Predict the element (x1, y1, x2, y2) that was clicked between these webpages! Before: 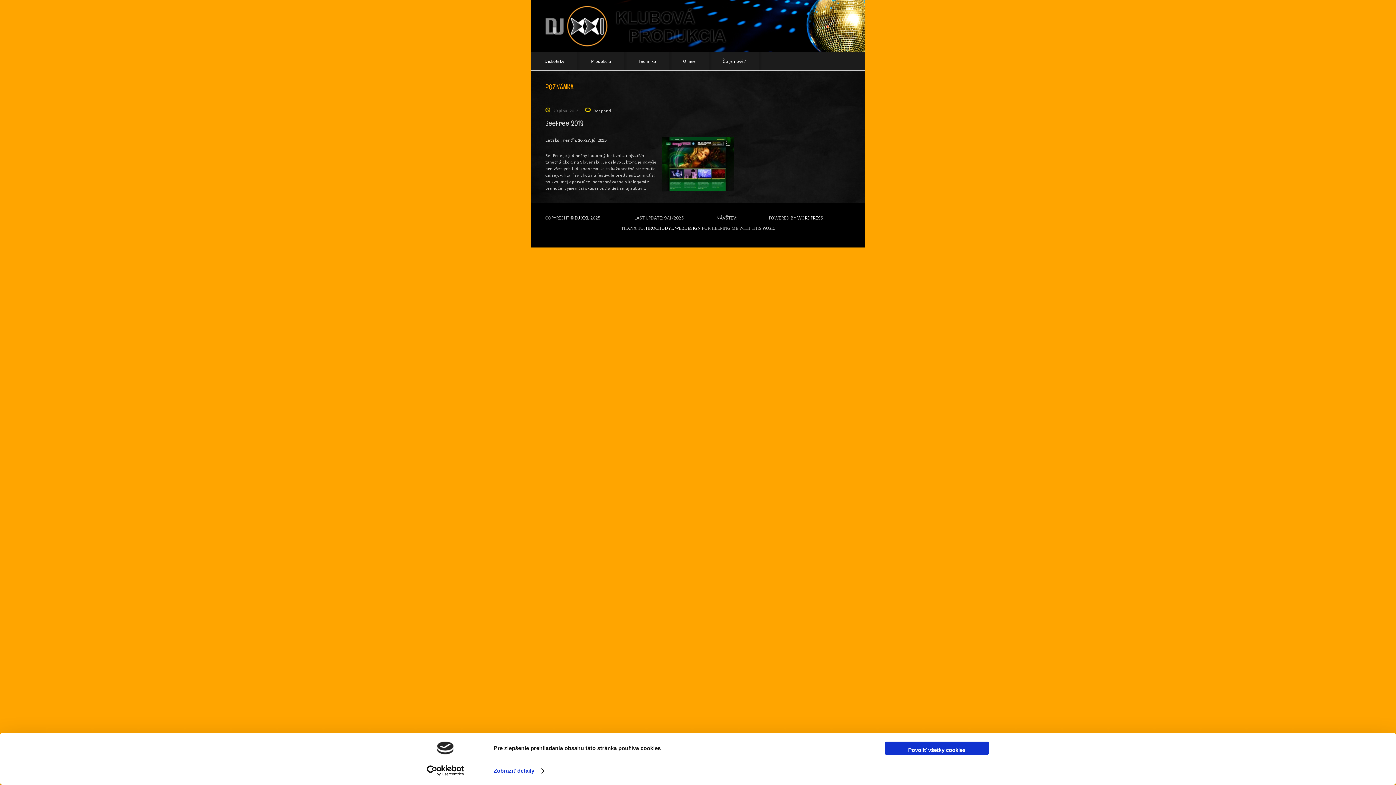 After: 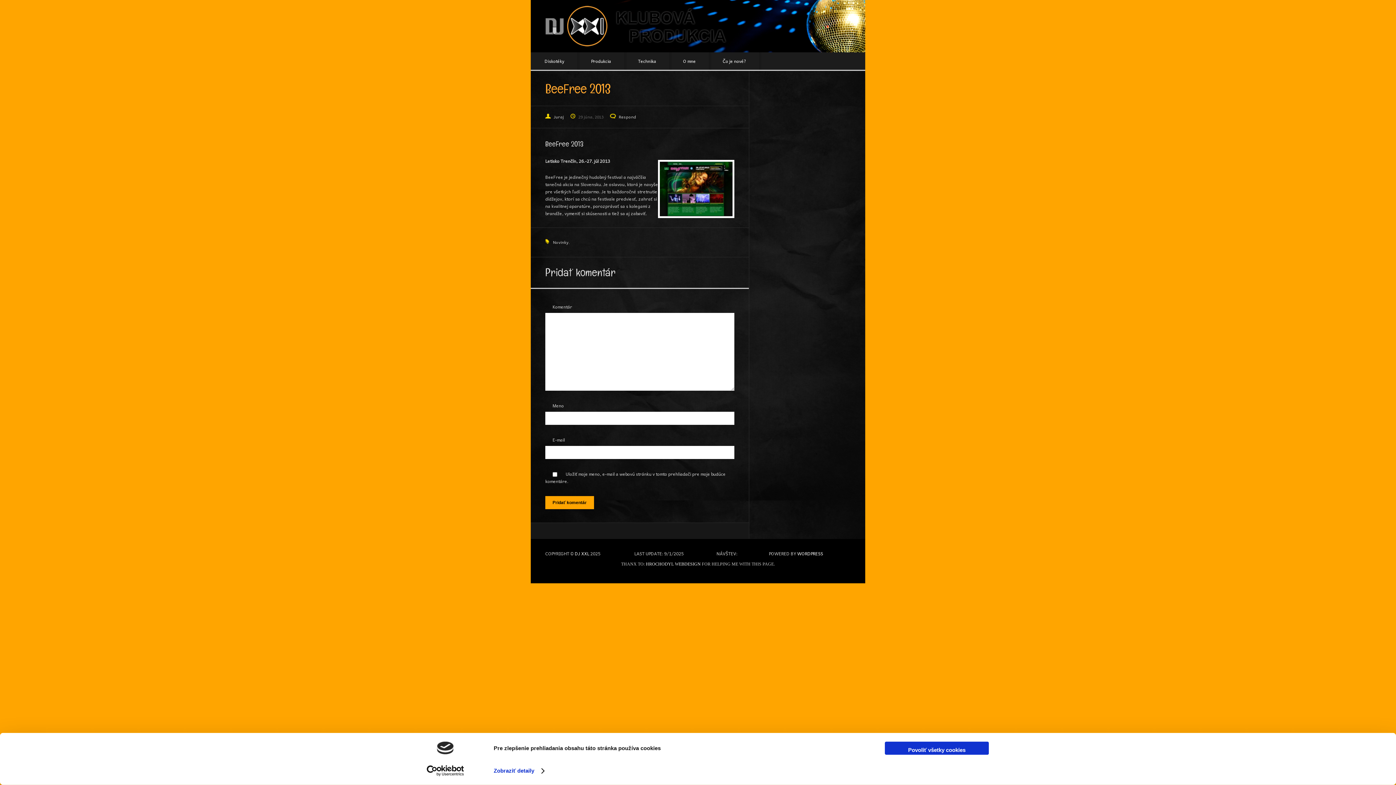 Action: bbox: (585, 107, 616, 113) label: Respond